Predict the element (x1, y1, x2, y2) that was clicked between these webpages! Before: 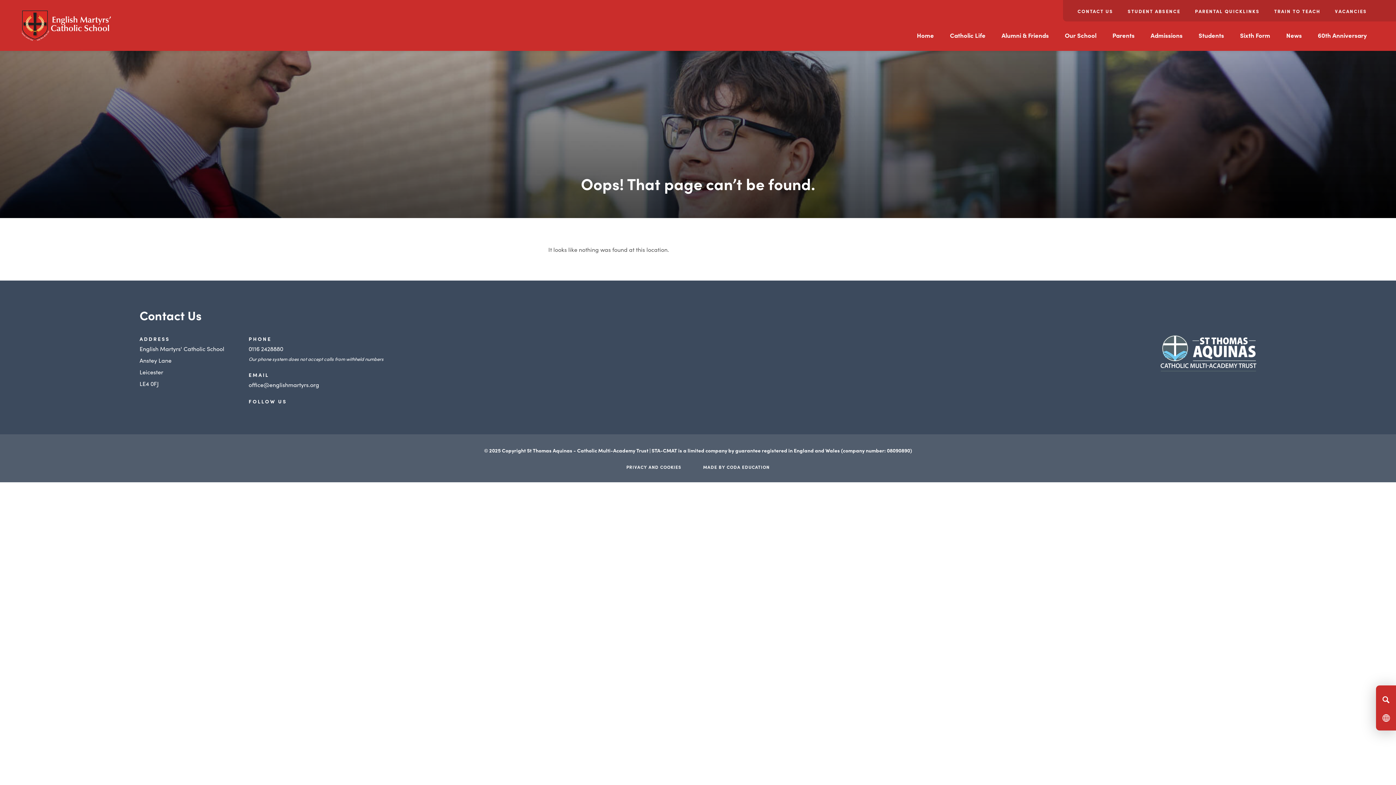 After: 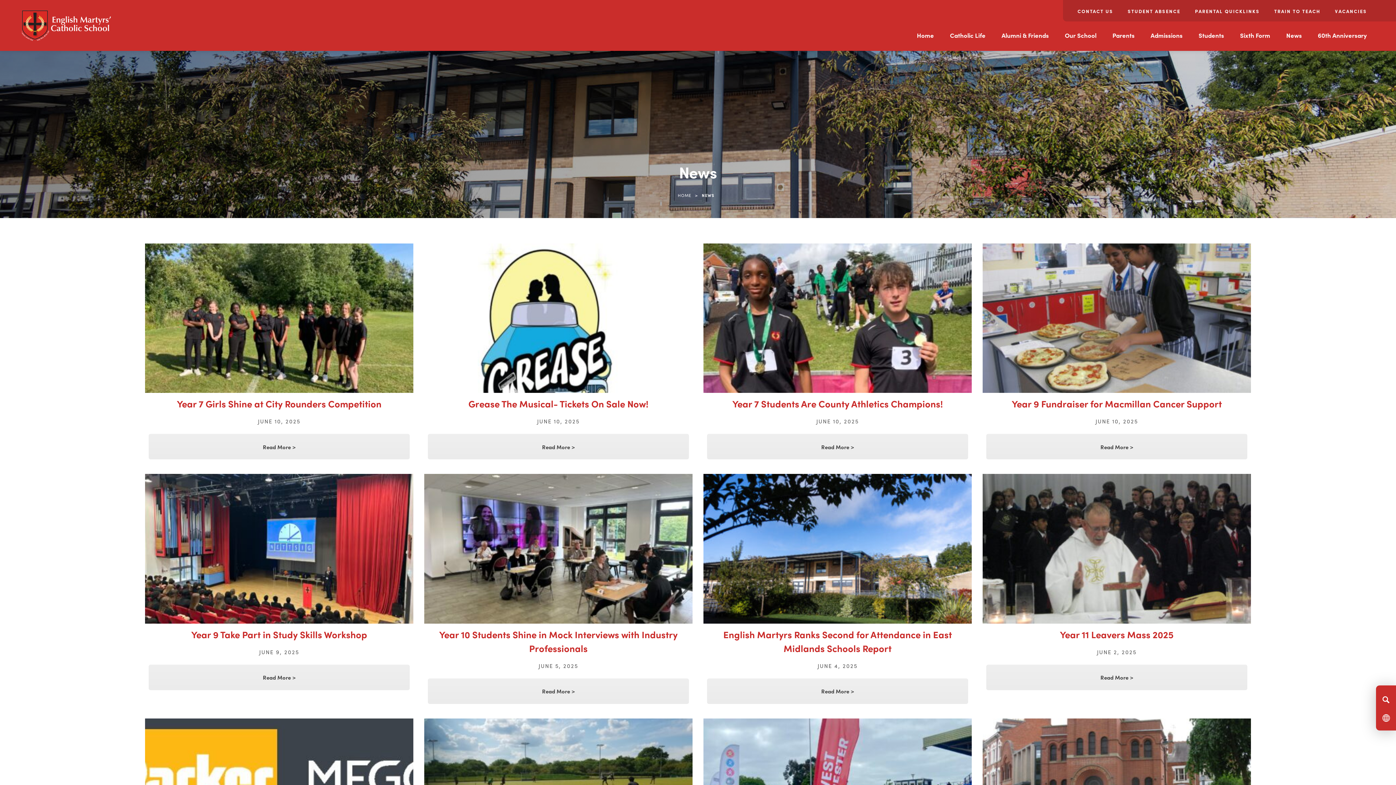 Action: label: News bbox: (1279, 21, 1309, 50)